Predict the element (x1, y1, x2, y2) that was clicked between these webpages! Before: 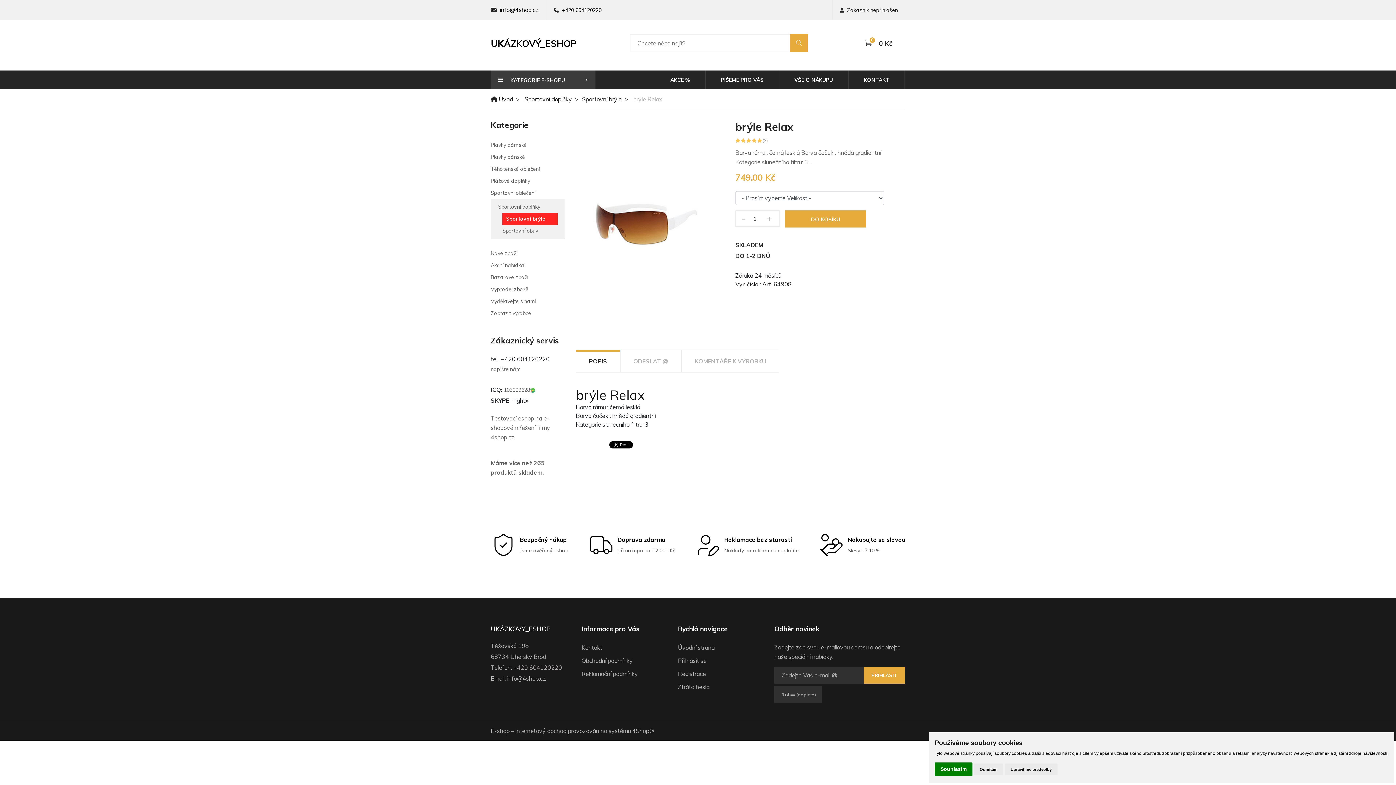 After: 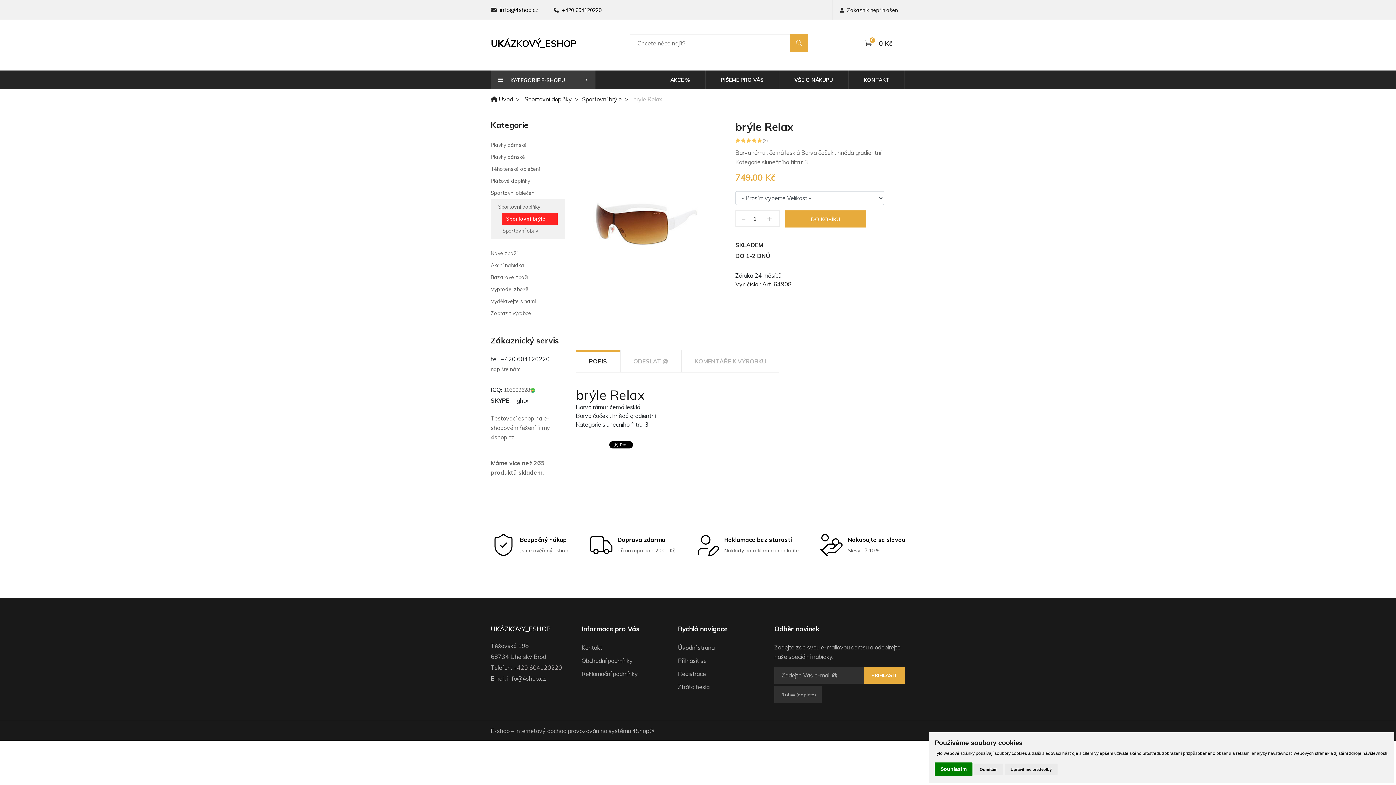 Action: bbox: (751, 136, 755, 143)